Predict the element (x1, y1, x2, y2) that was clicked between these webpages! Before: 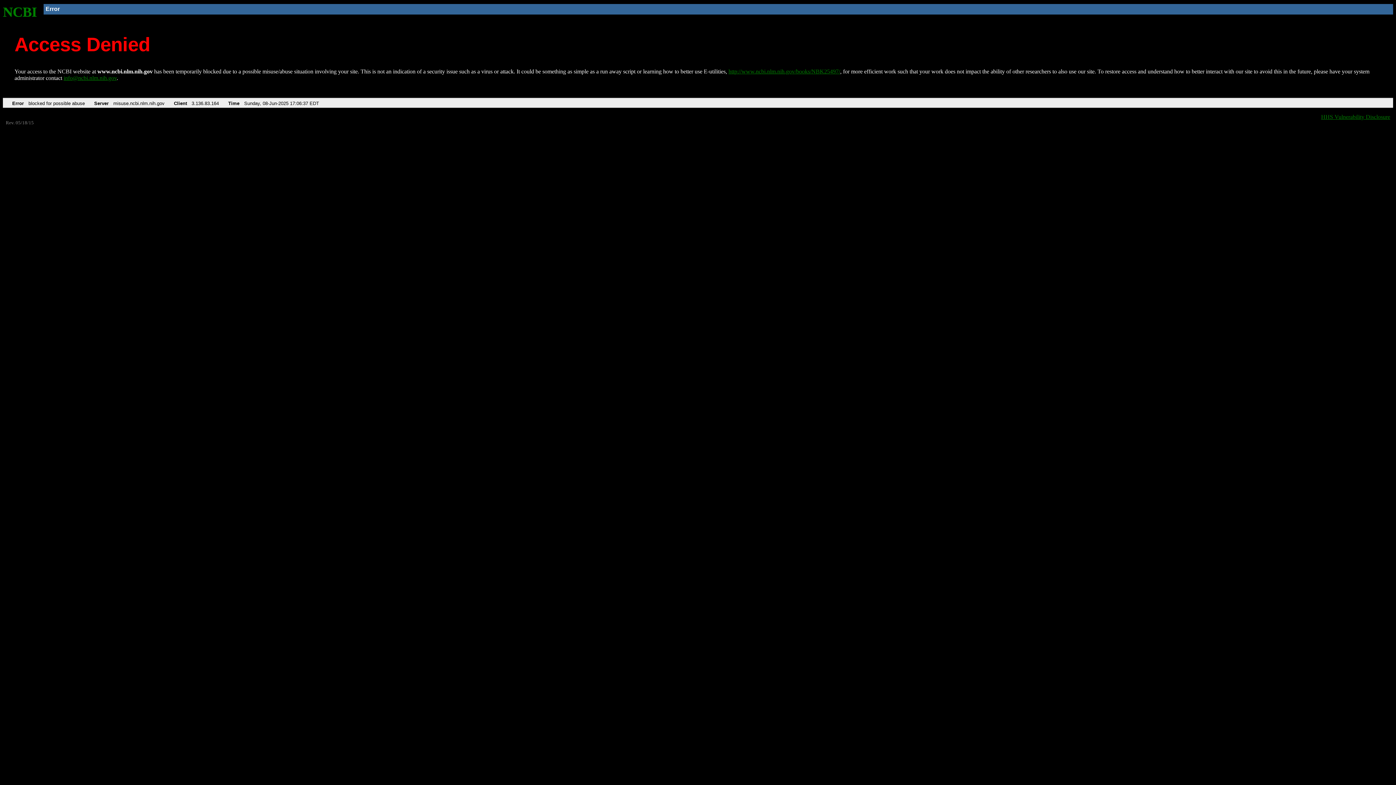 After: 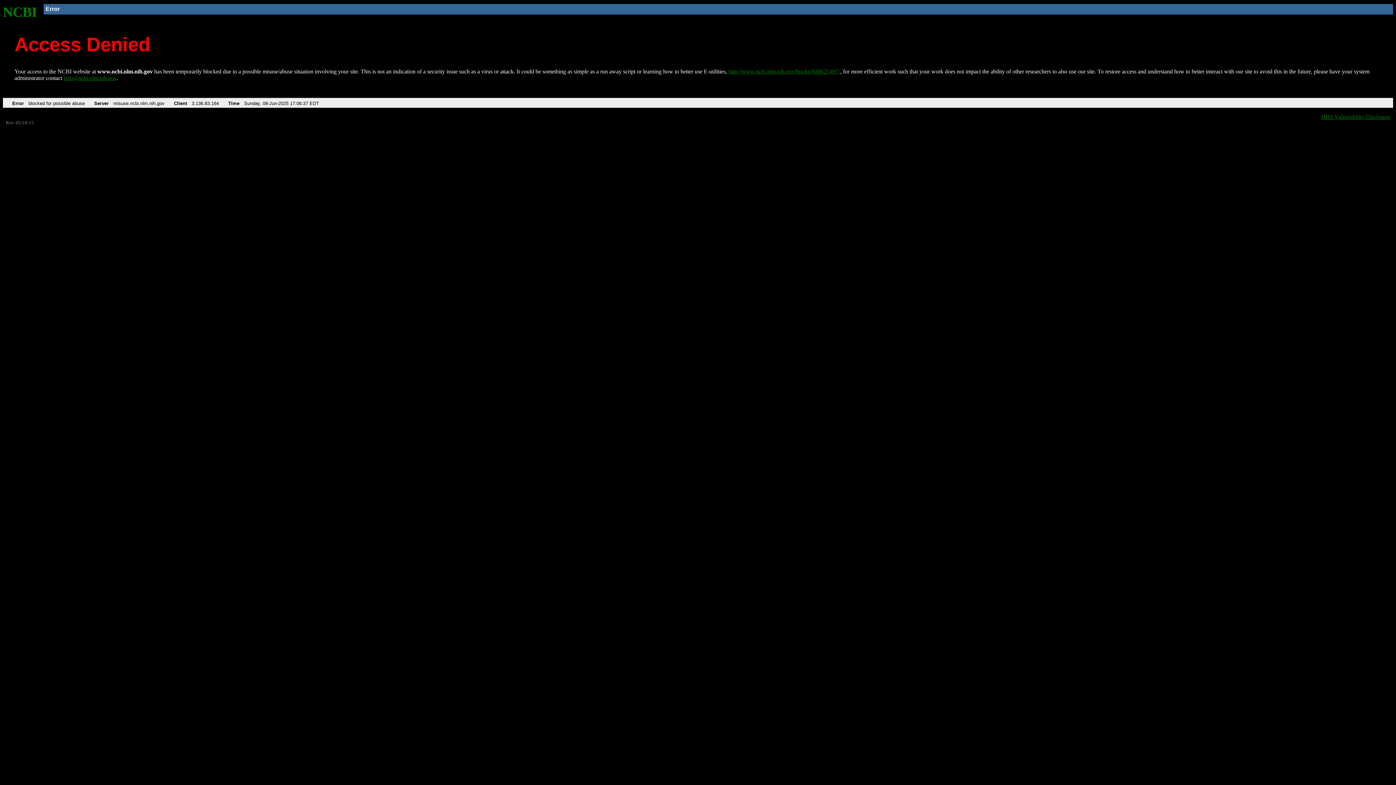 Action: label: info@ncbi.nlm.nih.gov bbox: (63, 75, 116, 81)